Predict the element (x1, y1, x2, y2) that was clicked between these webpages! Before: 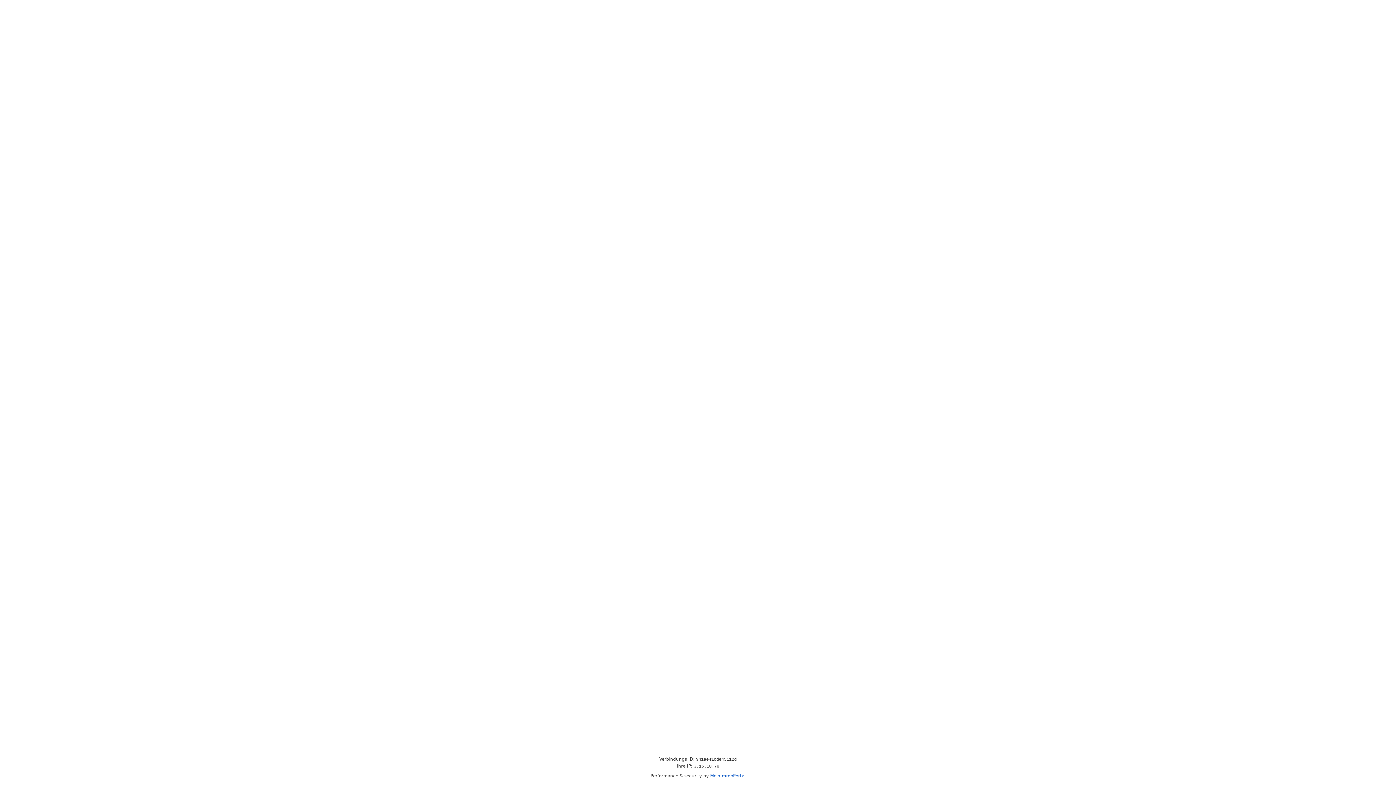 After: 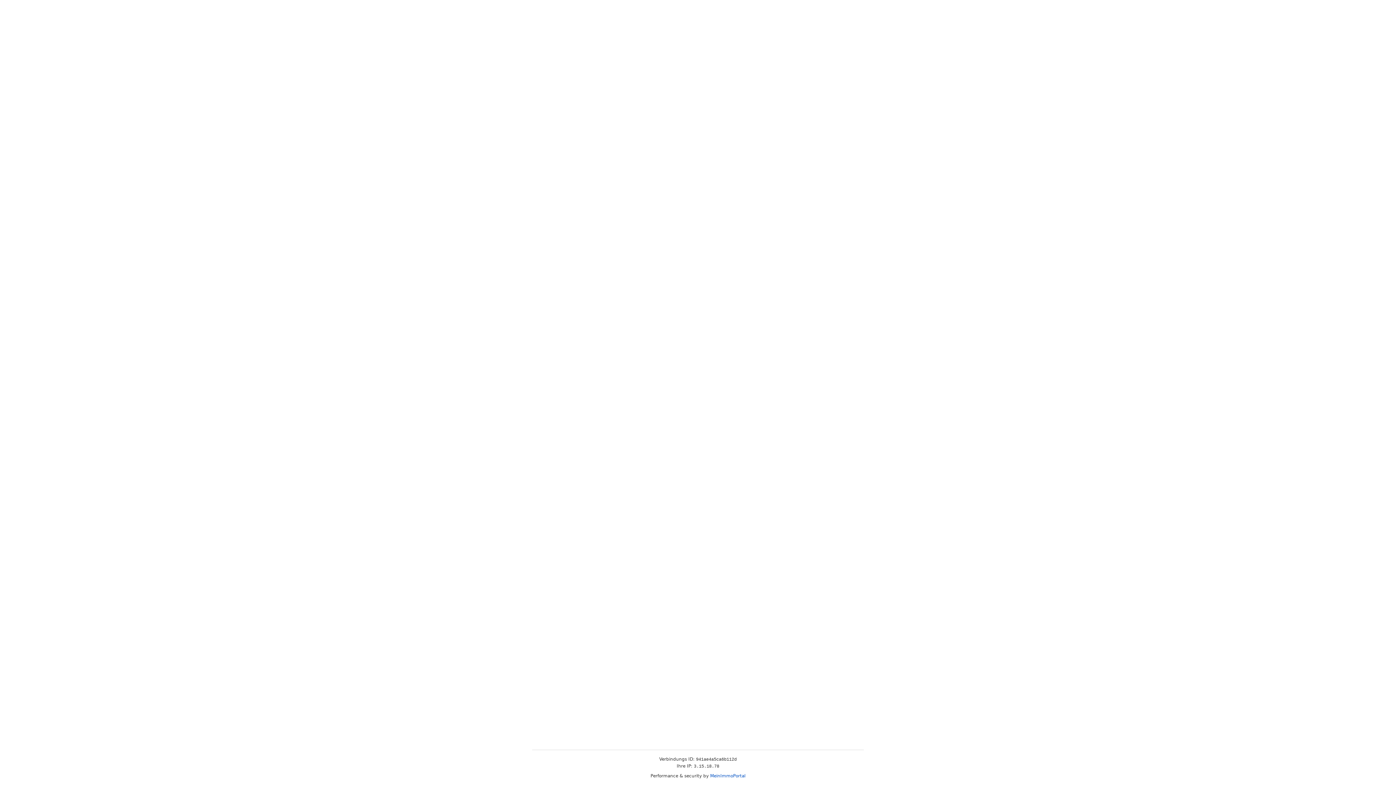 Action: label: MeinImmoPortal bbox: (710, 773, 745, 778)